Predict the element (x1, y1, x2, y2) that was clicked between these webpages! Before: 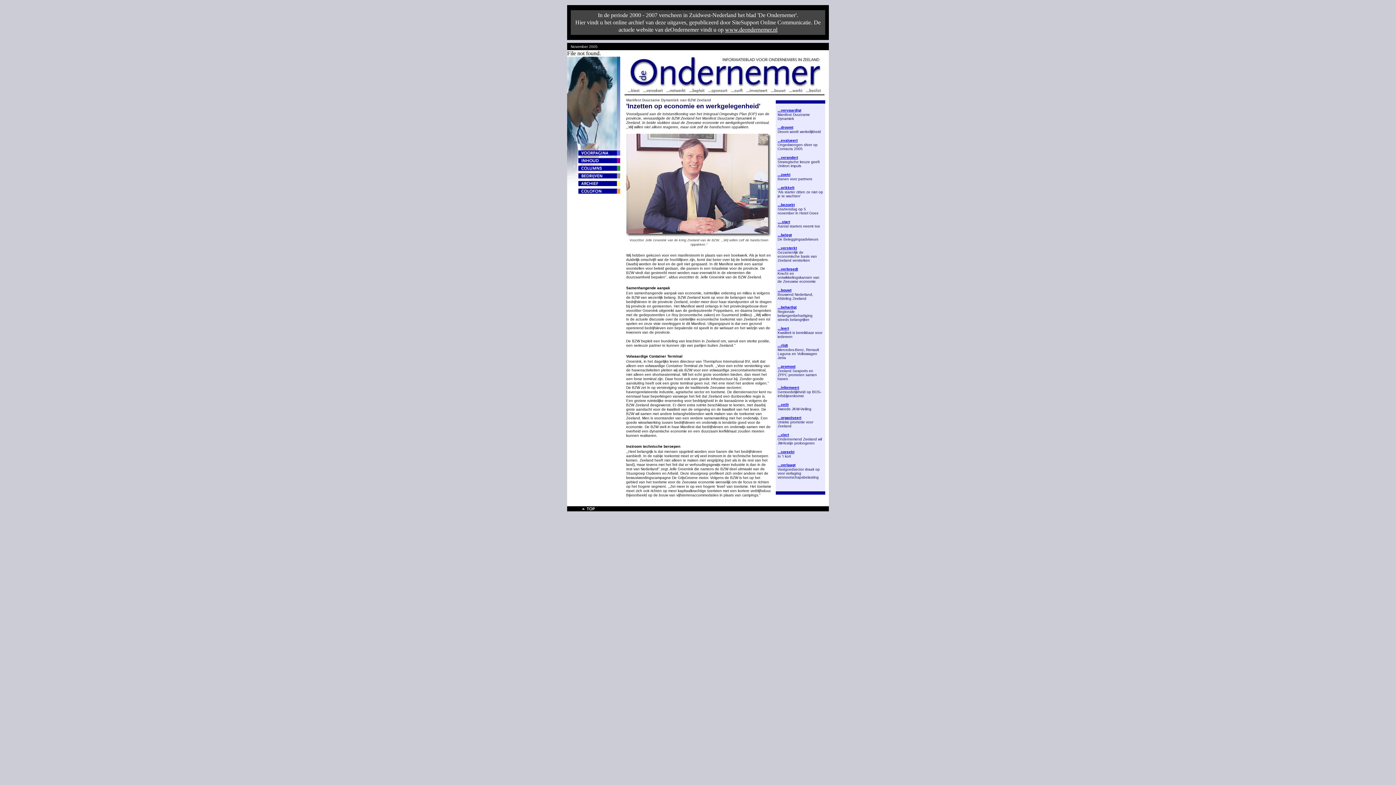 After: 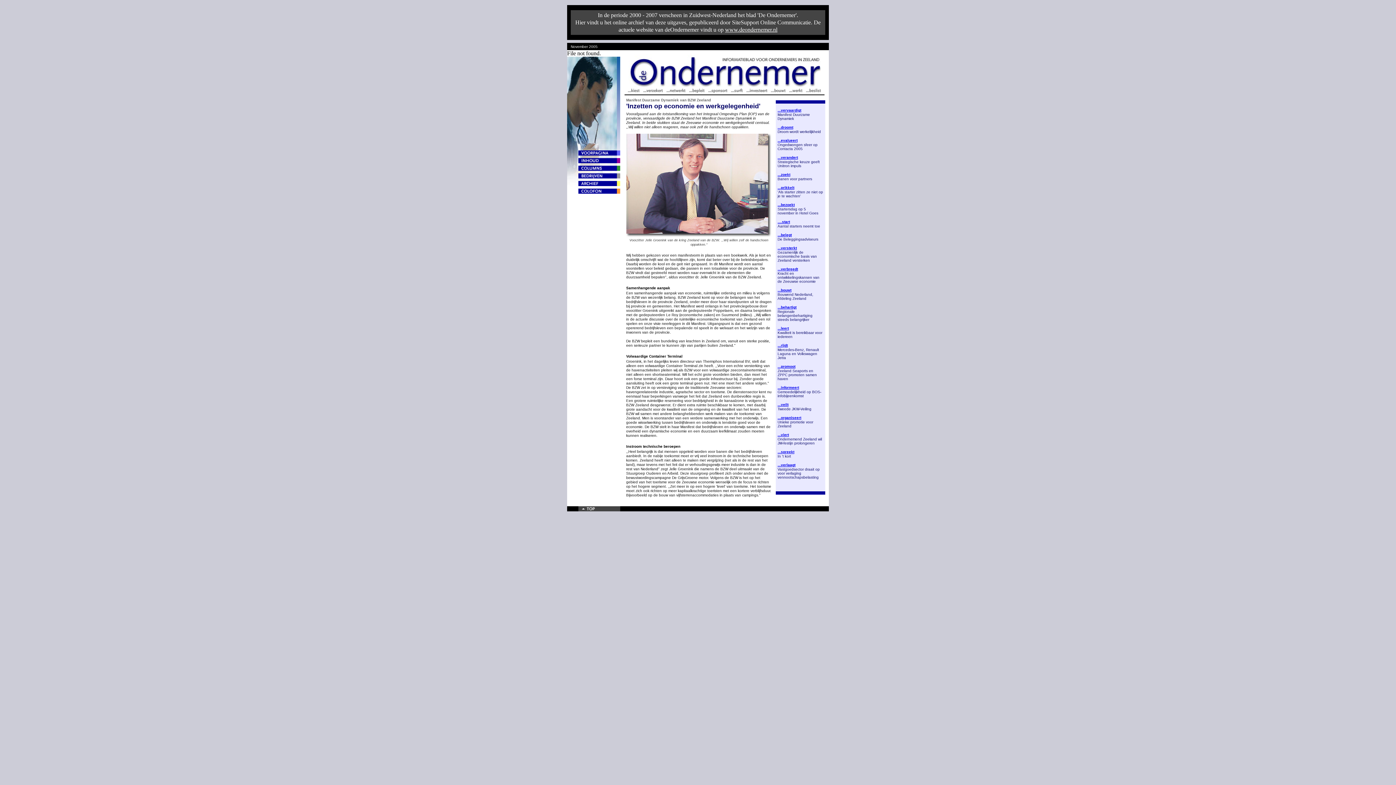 Action: bbox: (578, 506, 620, 512)